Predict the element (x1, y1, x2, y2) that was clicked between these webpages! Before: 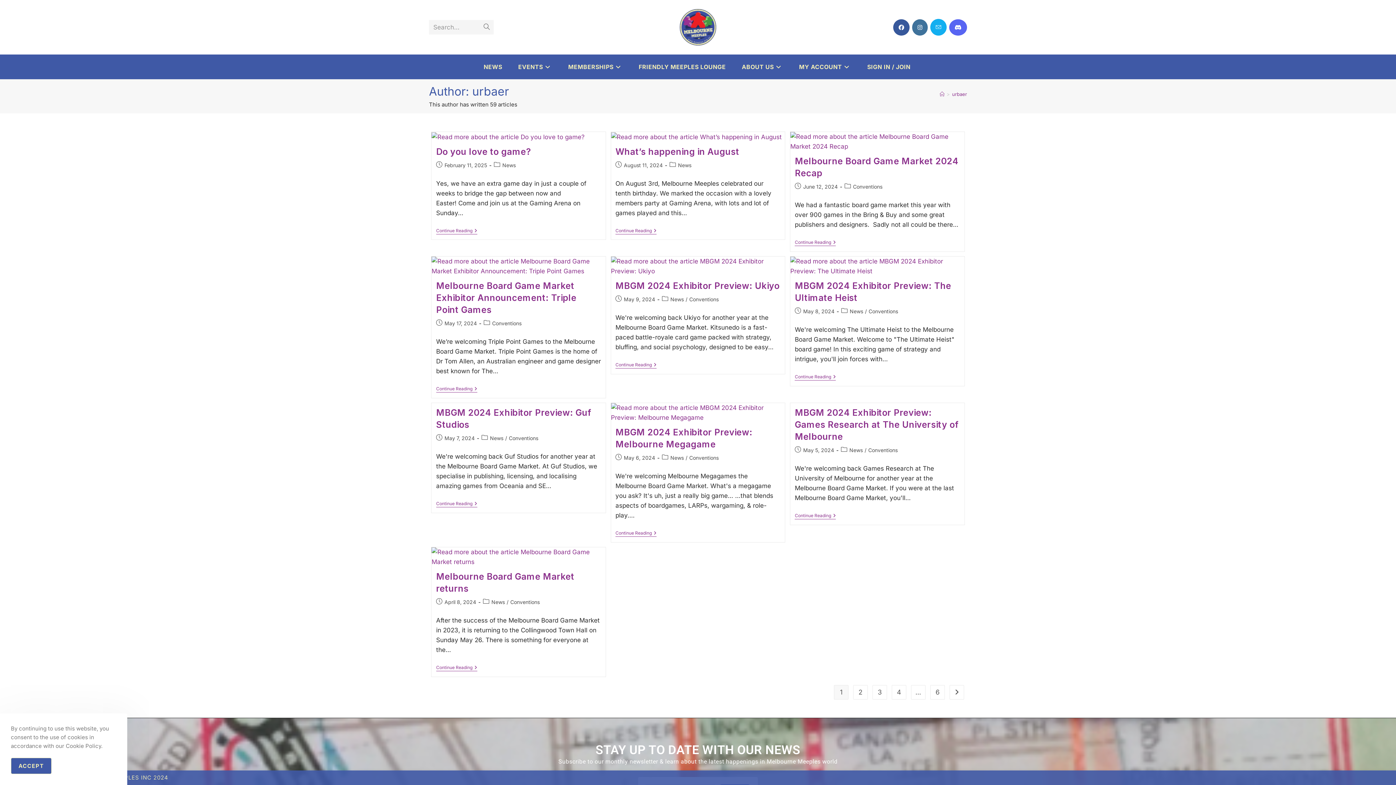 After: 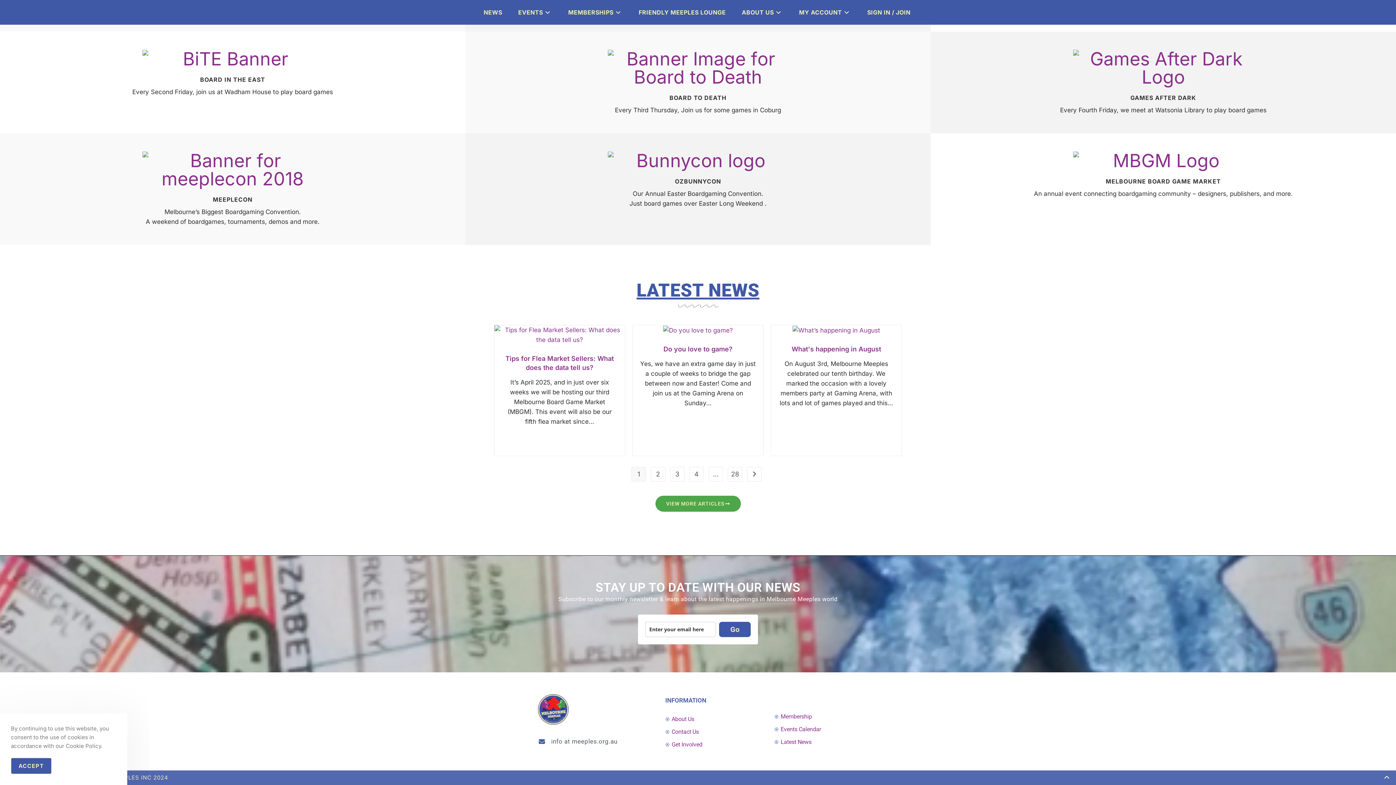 Action: label: NEWS bbox: (475, 54, 510, 79)